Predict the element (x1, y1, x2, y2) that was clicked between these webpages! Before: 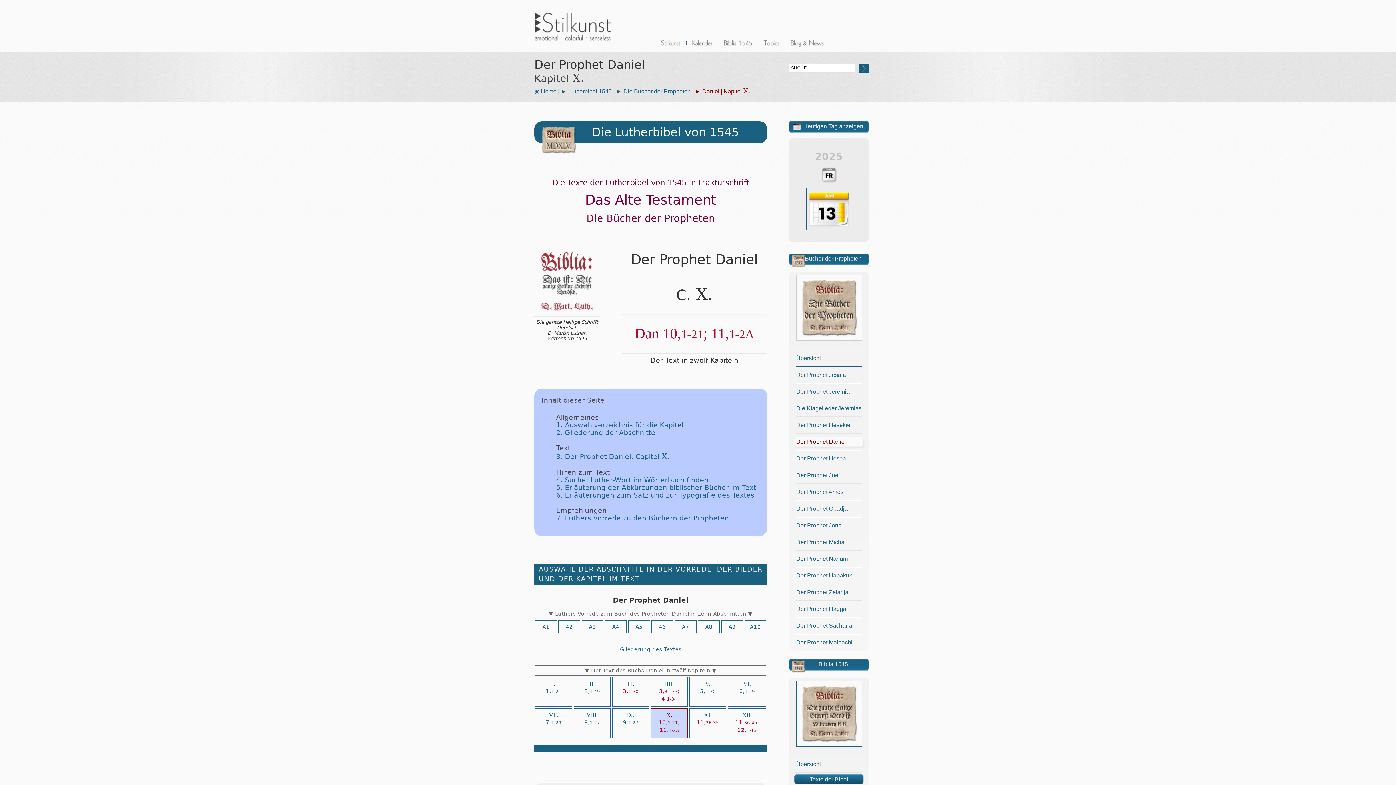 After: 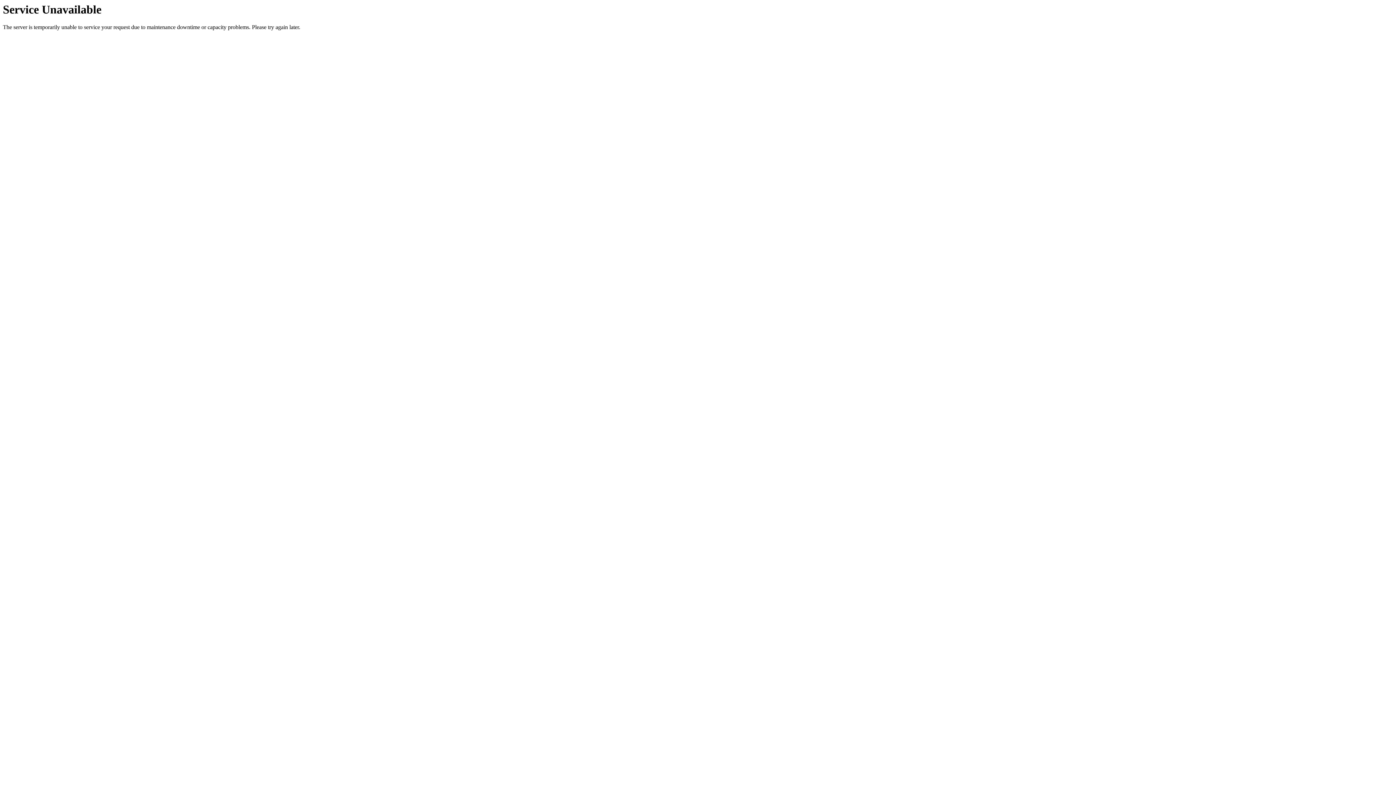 Action: bbox: (796, 455, 846, 461) label: Der Prophet Hosea